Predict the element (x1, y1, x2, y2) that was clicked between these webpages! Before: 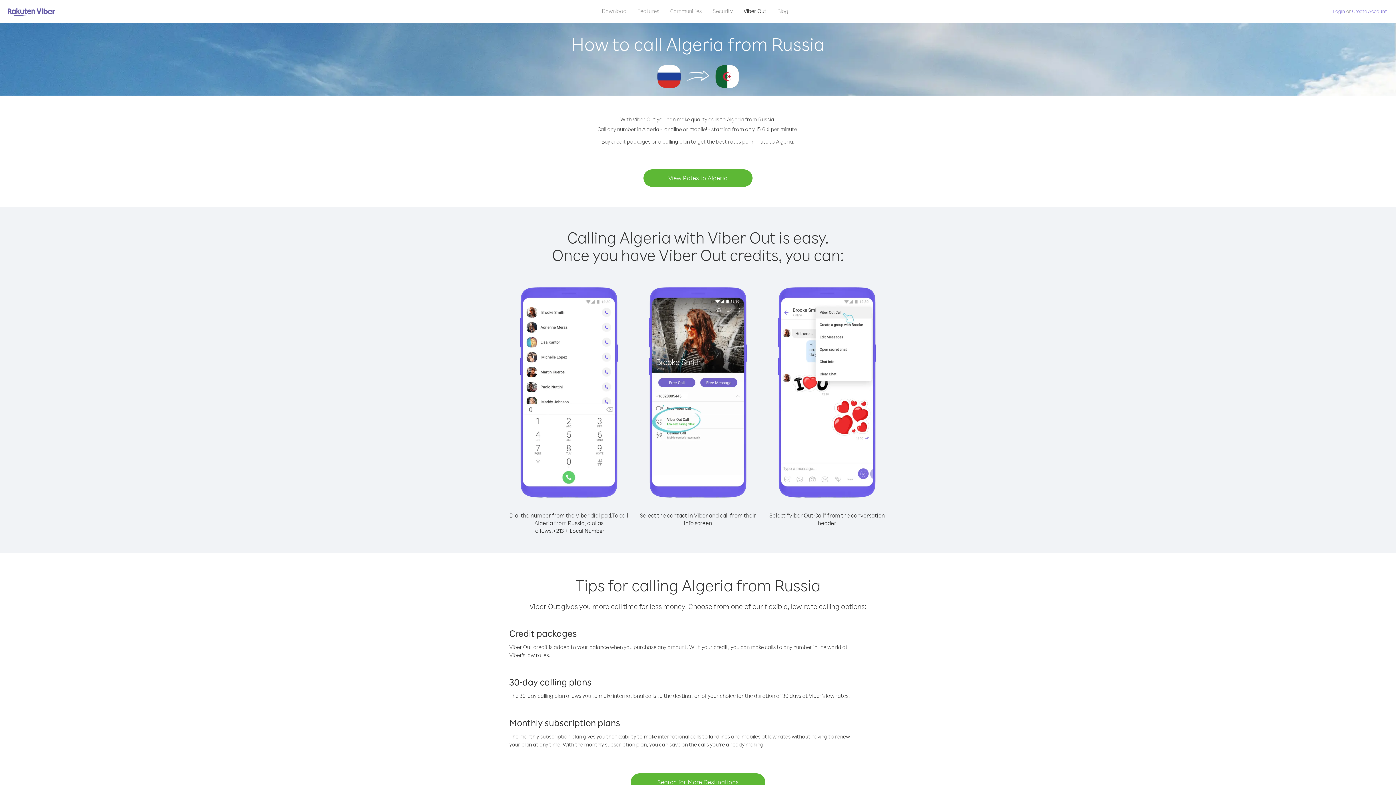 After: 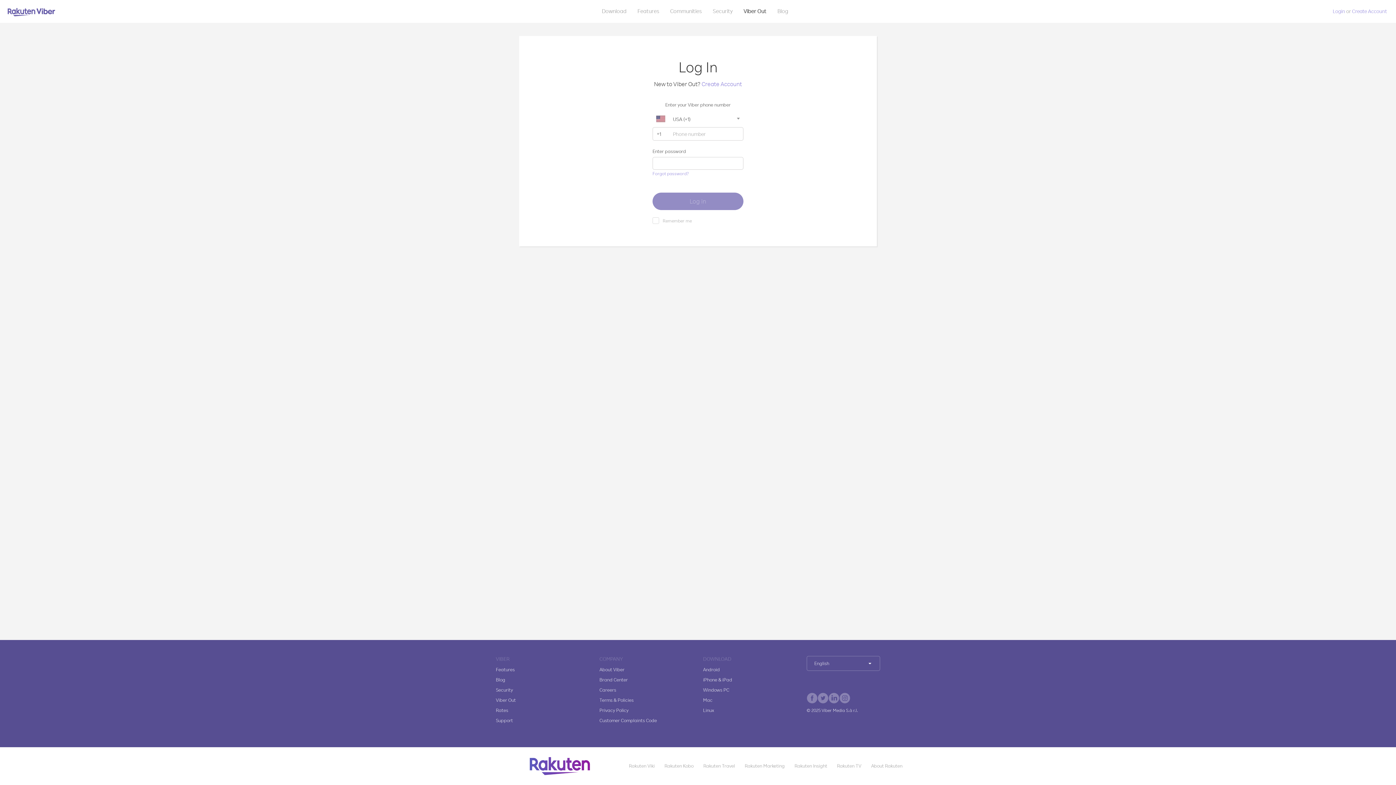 Action: bbox: (1333, 8, 1345, 14) label: Login